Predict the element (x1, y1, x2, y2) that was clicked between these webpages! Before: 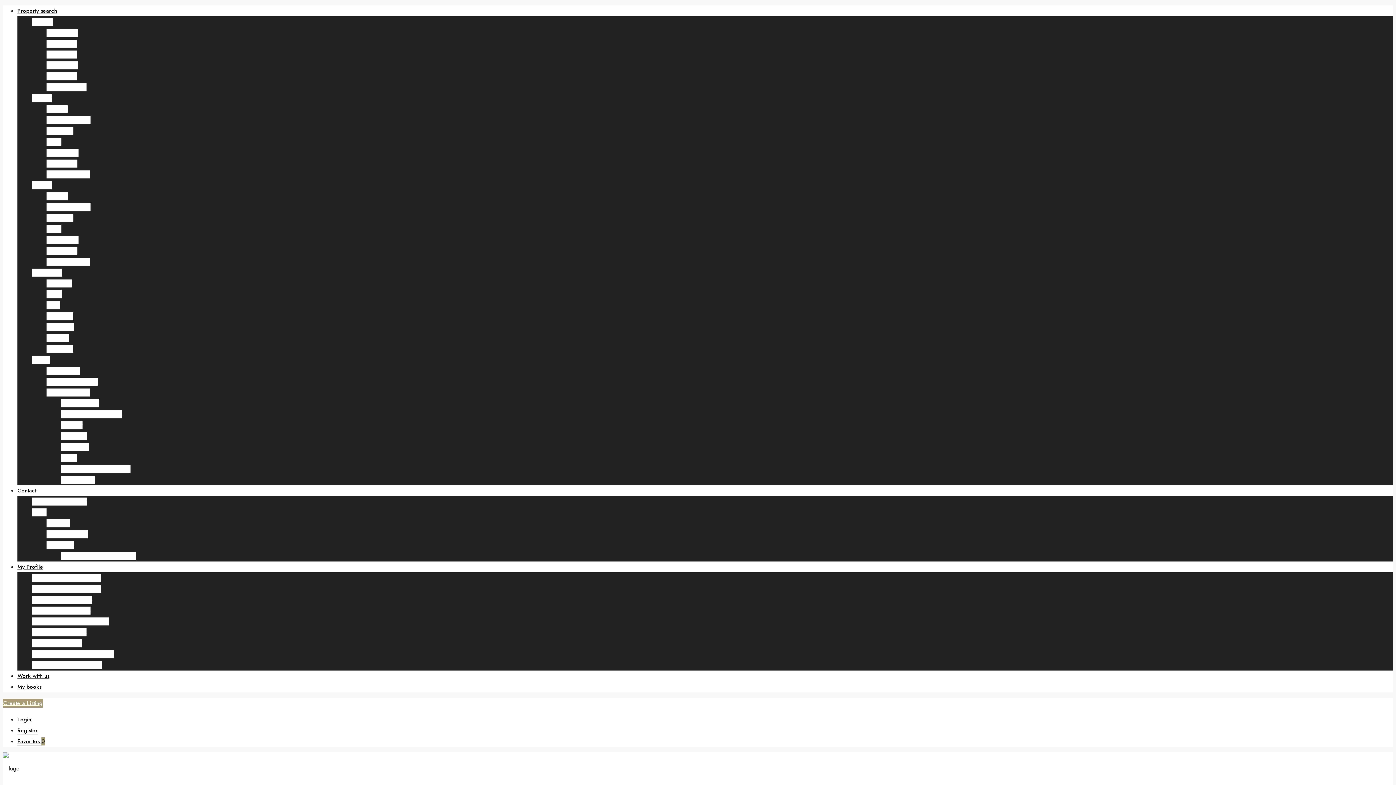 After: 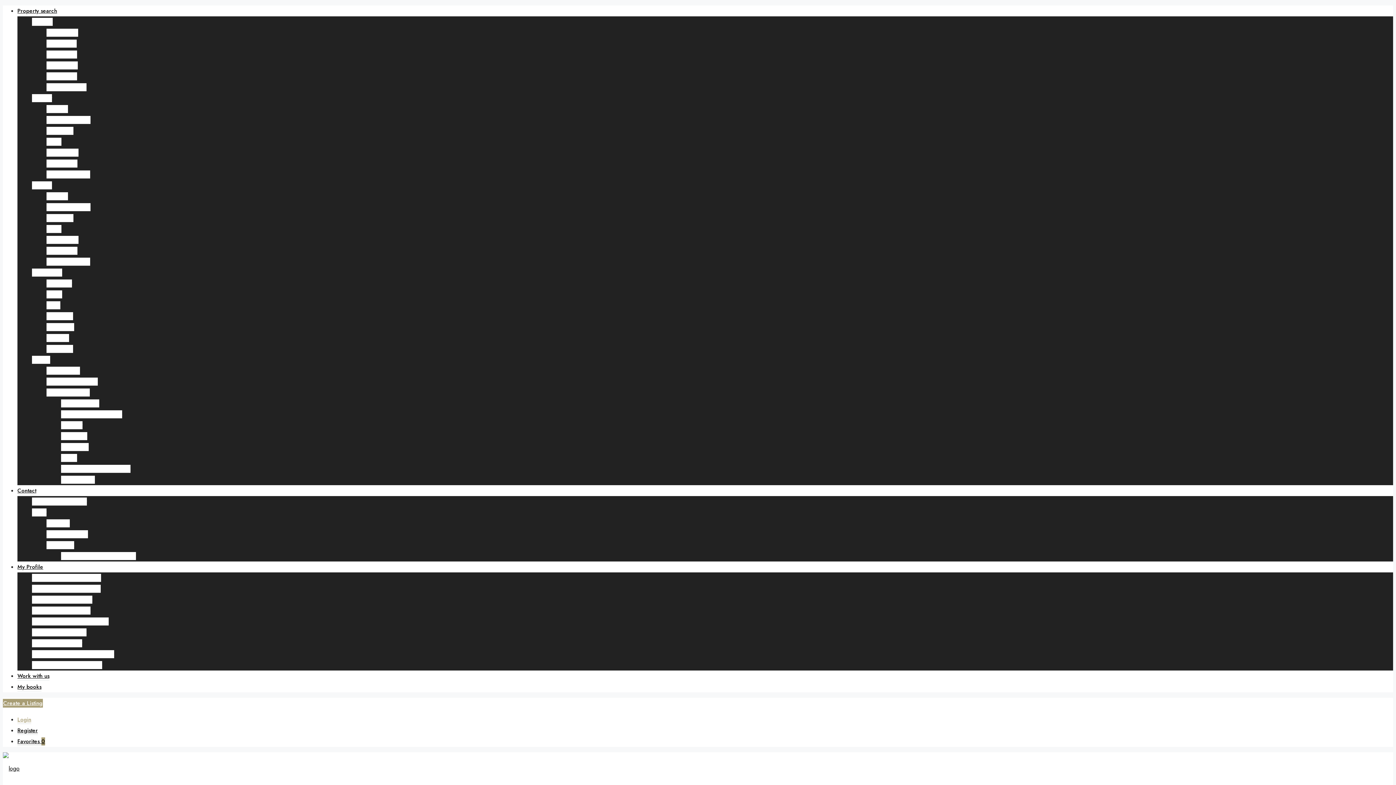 Action: bbox: (17, 716, 31, 724) label: Login